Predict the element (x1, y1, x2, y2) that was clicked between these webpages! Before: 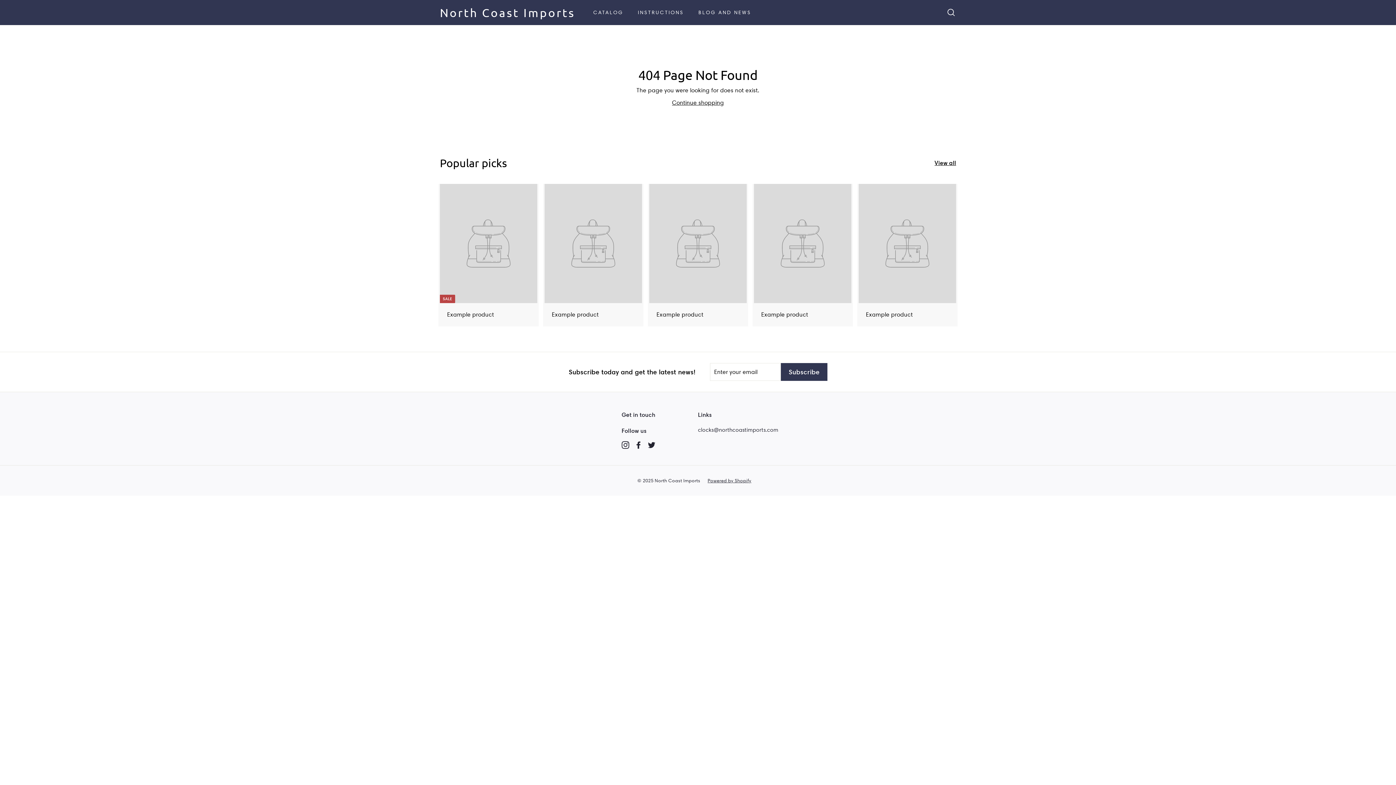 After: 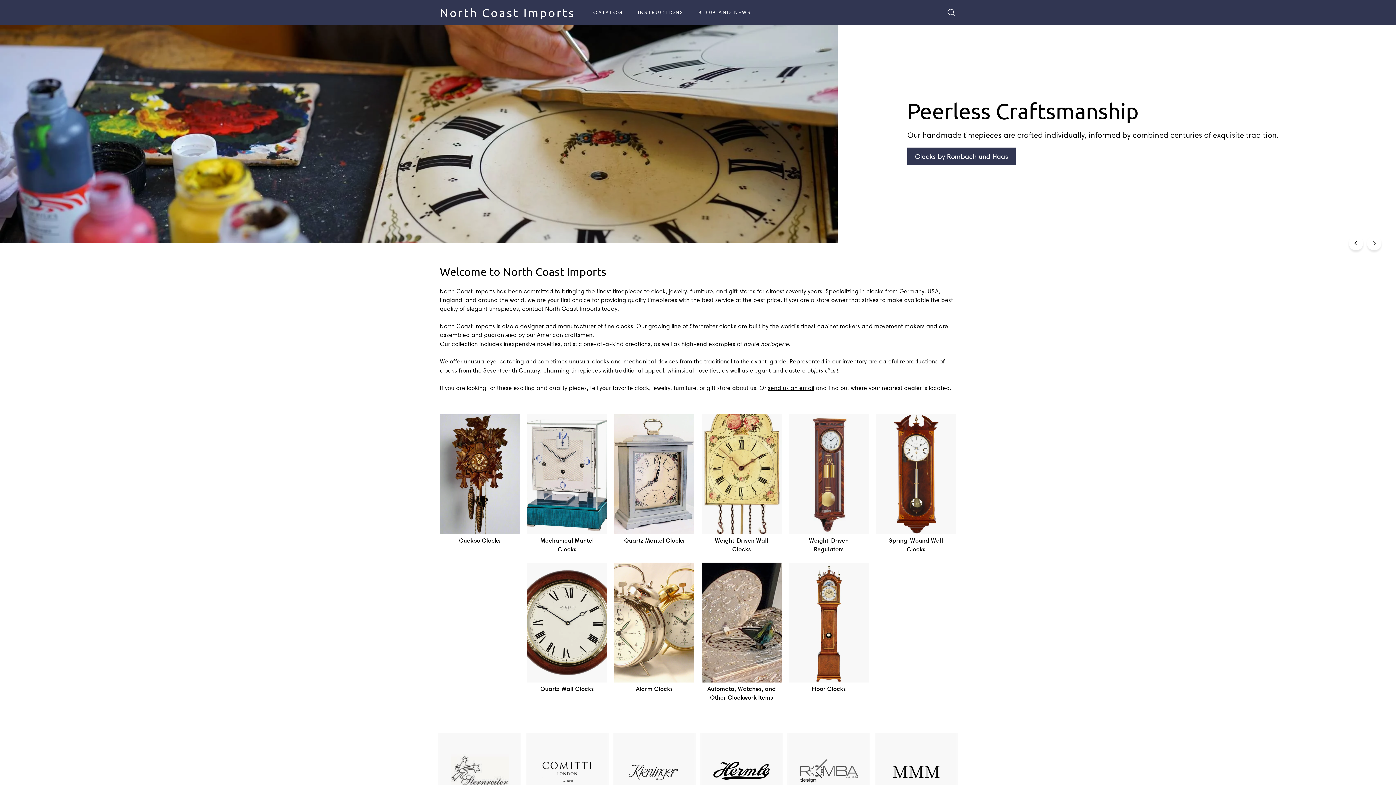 Action: label: Continue shopping bbox: (672, 99, 724, 106)